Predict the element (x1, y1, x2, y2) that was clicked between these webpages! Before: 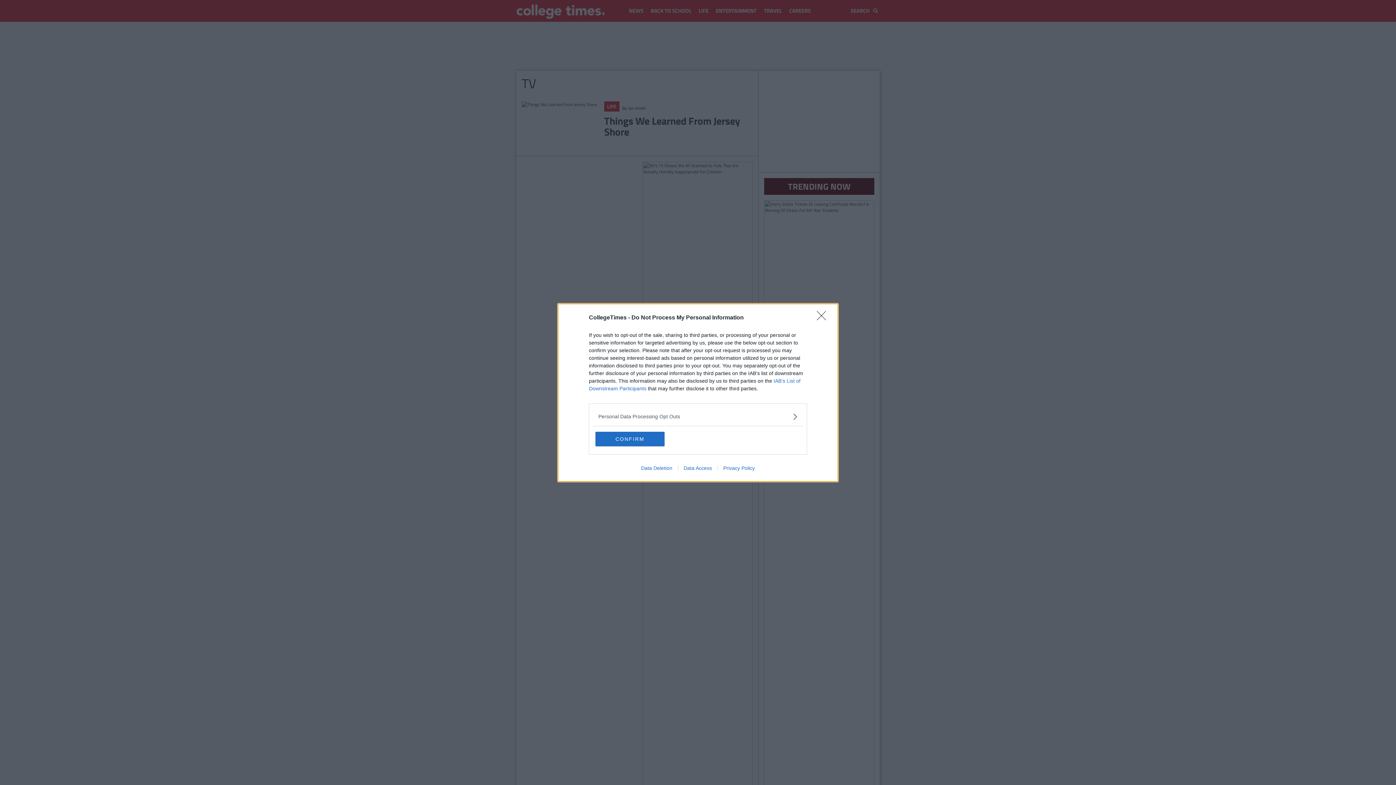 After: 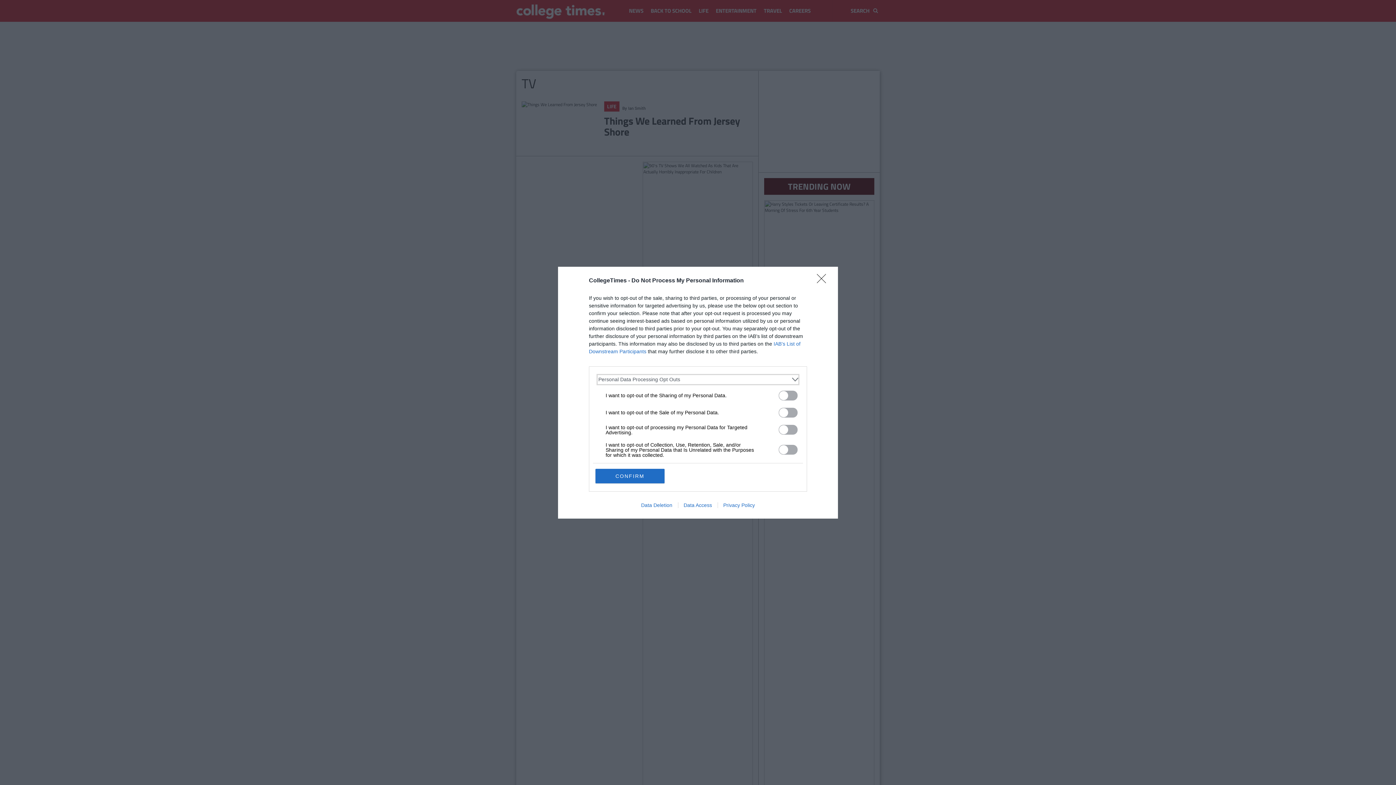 Action: label: Opt-Outs bbox: (598, 412, 797, 420)